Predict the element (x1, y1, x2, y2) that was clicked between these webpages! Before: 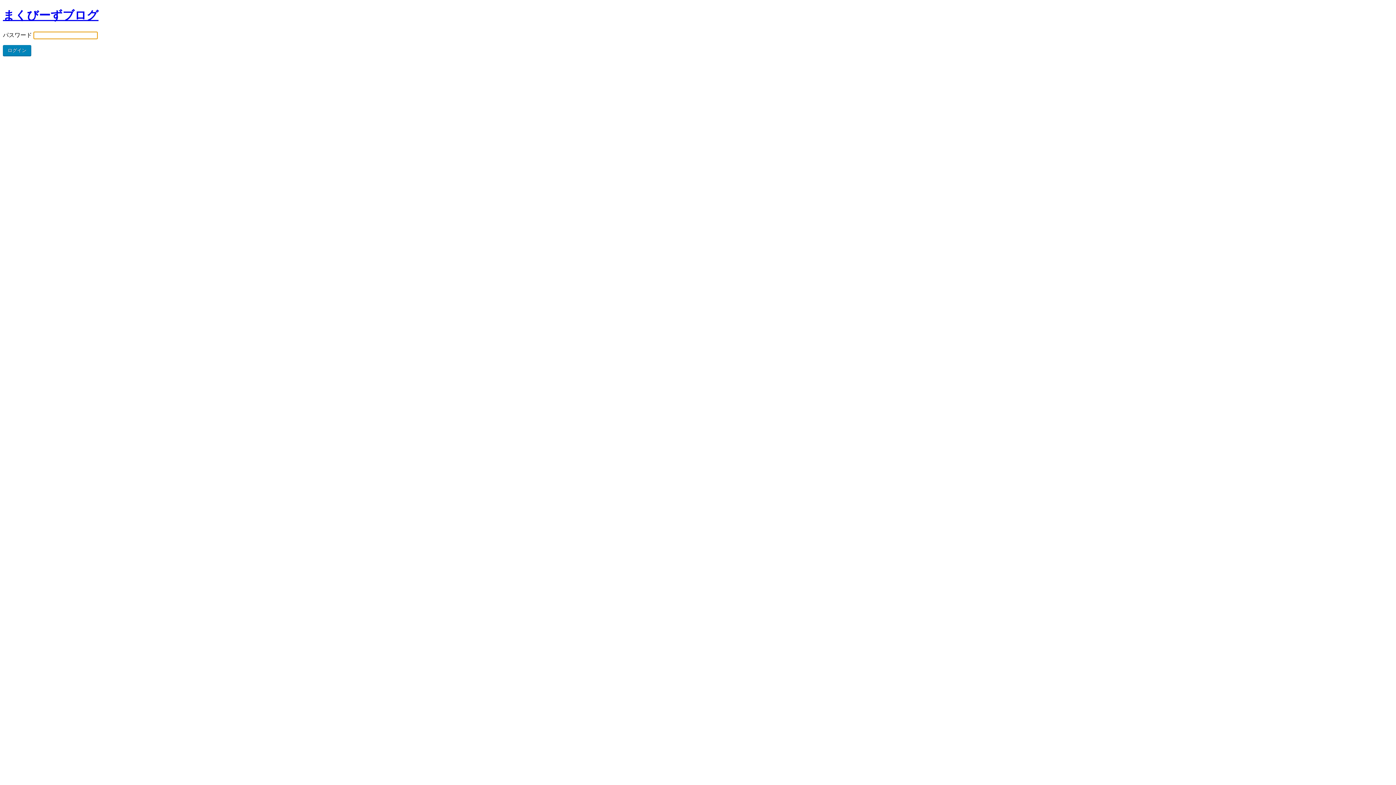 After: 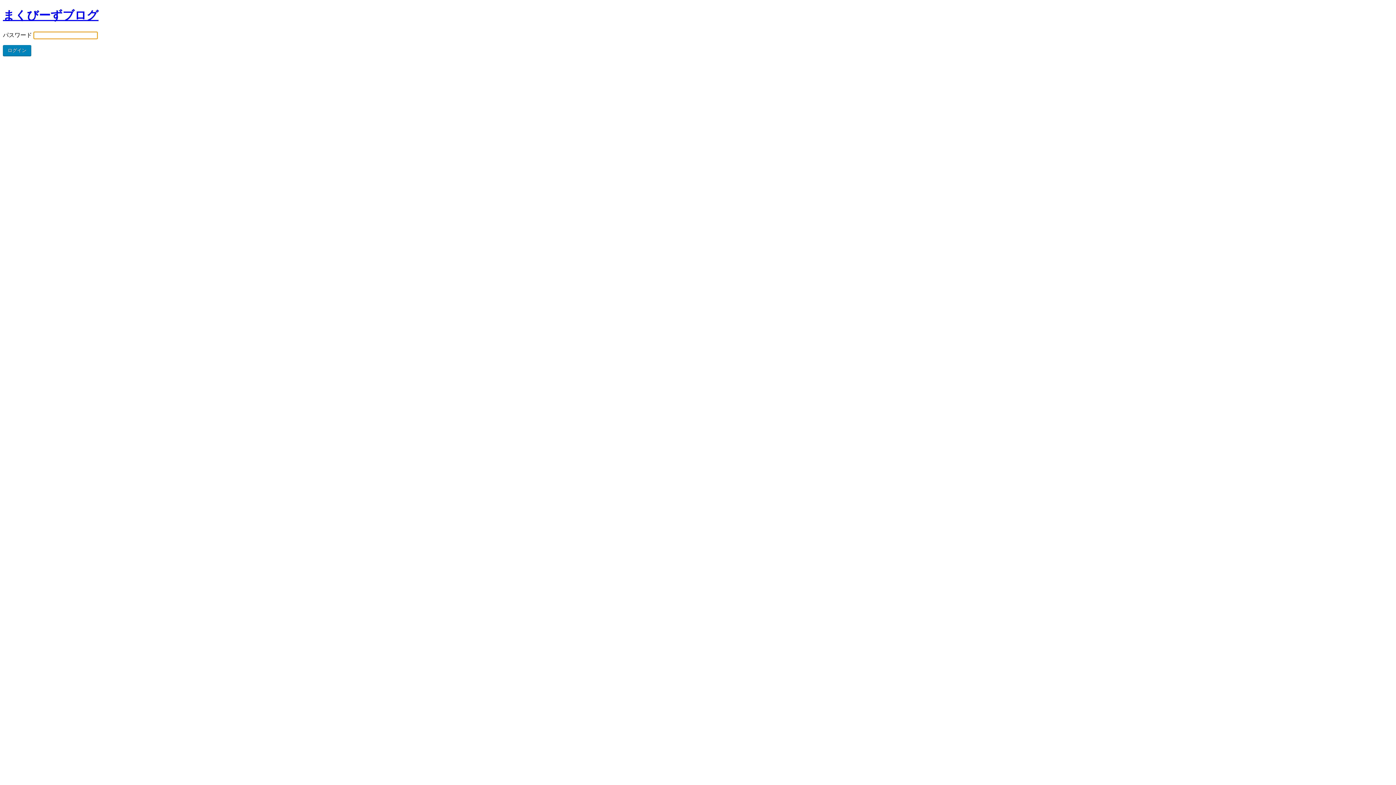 Action: bbox: (2, 8, 98, 21) label: まくびーずブログ